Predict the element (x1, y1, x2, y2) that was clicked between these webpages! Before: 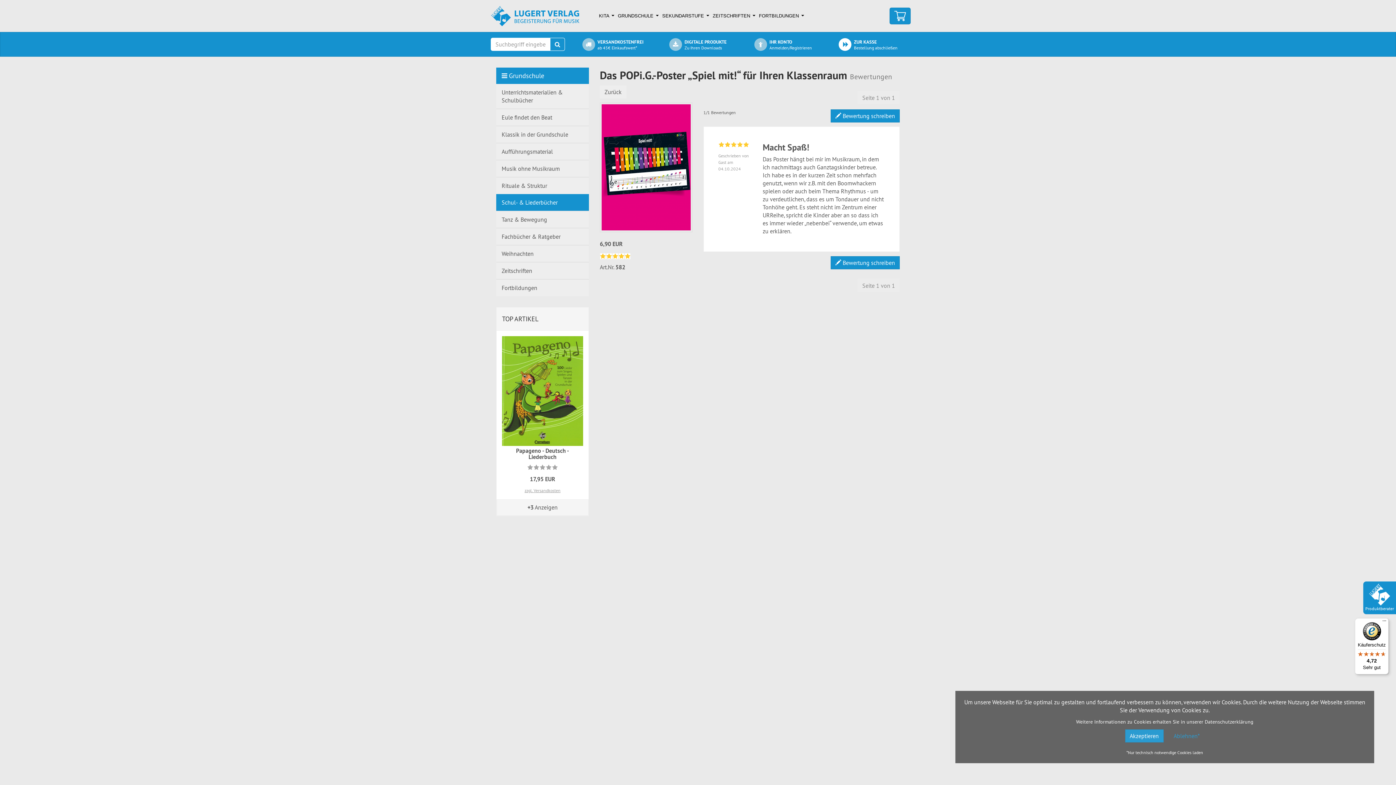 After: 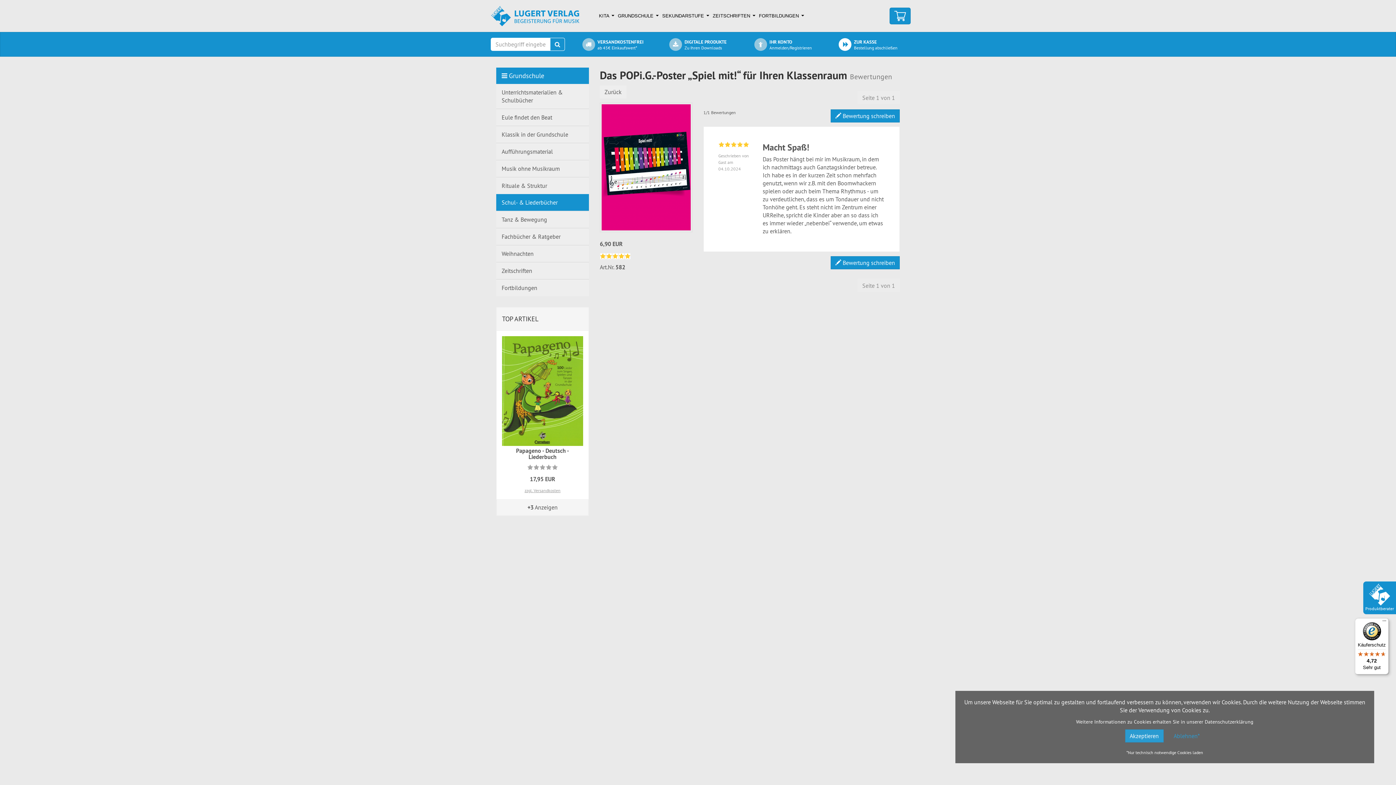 Action: bbox: (1355, 618, 1389, 674) label: Käuferschutz

4,72

Sehr gut